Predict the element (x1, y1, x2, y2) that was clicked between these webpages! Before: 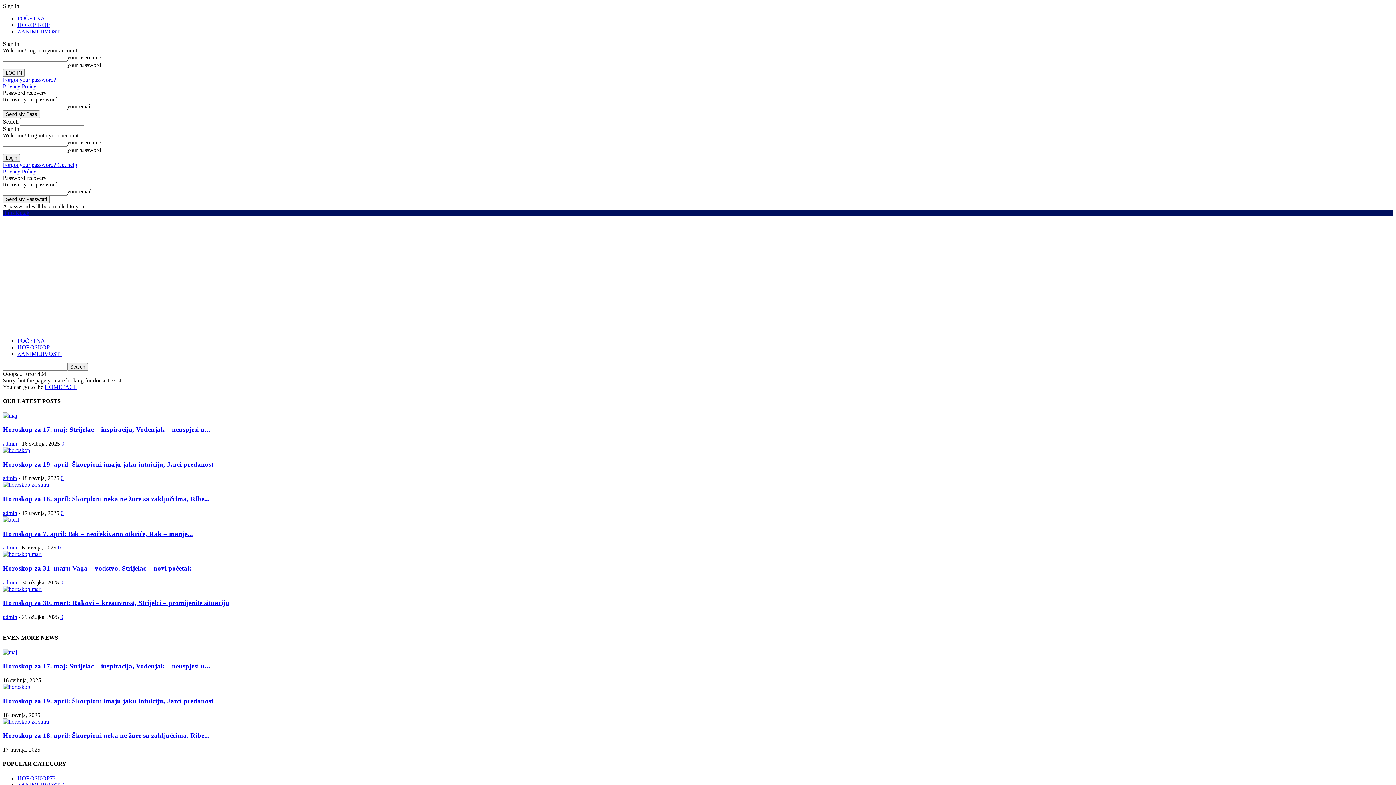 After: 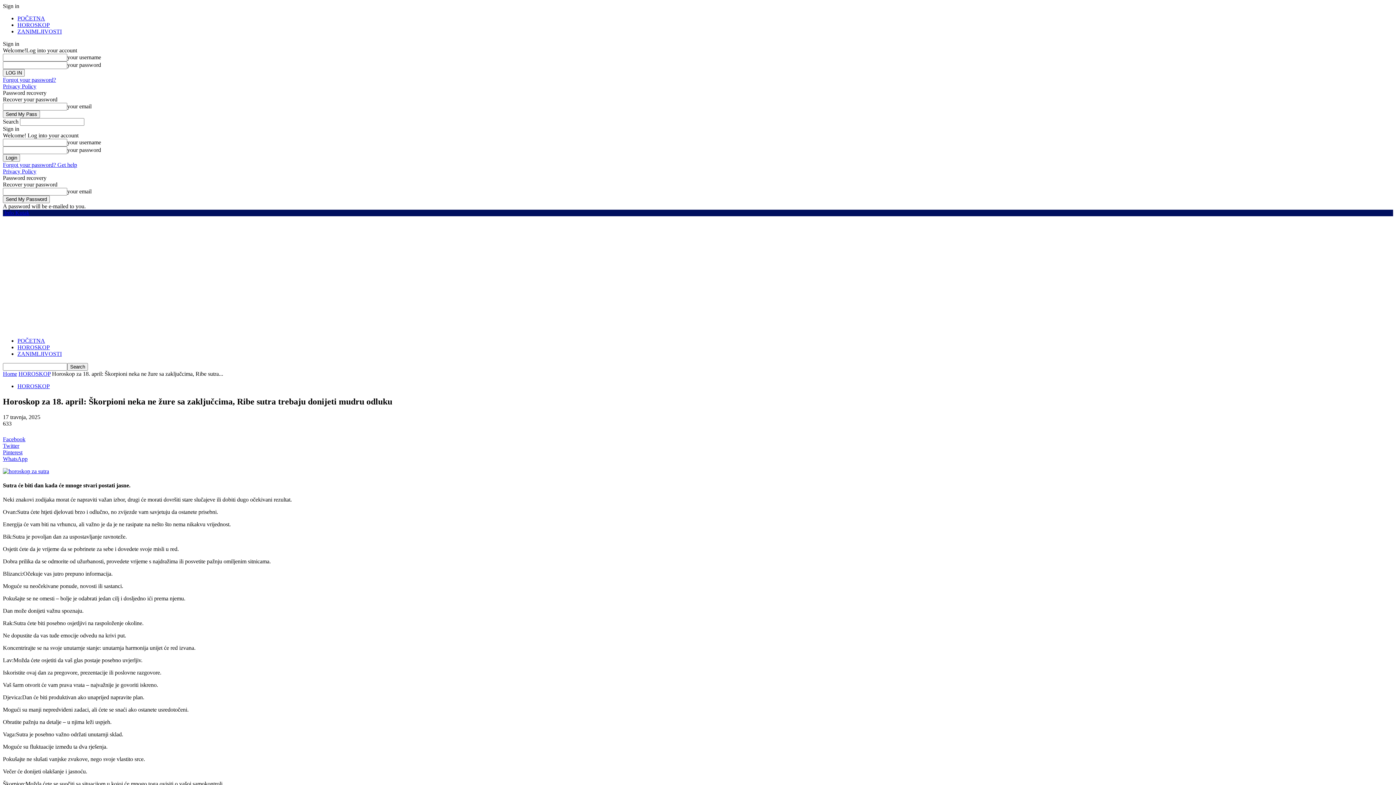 Action: label: Horoskop za 18. april: Škorpioni neka ne žure sa zaključcima, Ribe... bbox: (2, 495, 209, 502)